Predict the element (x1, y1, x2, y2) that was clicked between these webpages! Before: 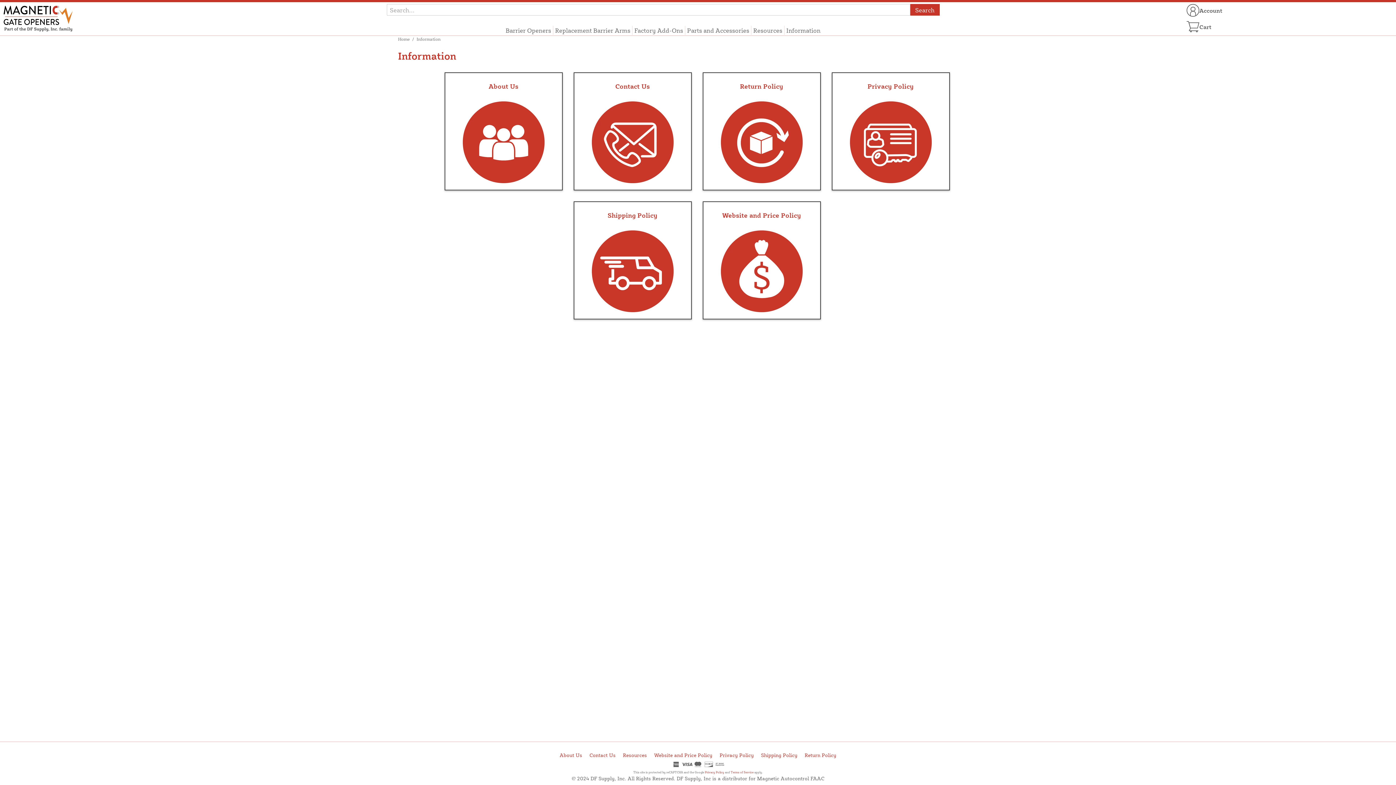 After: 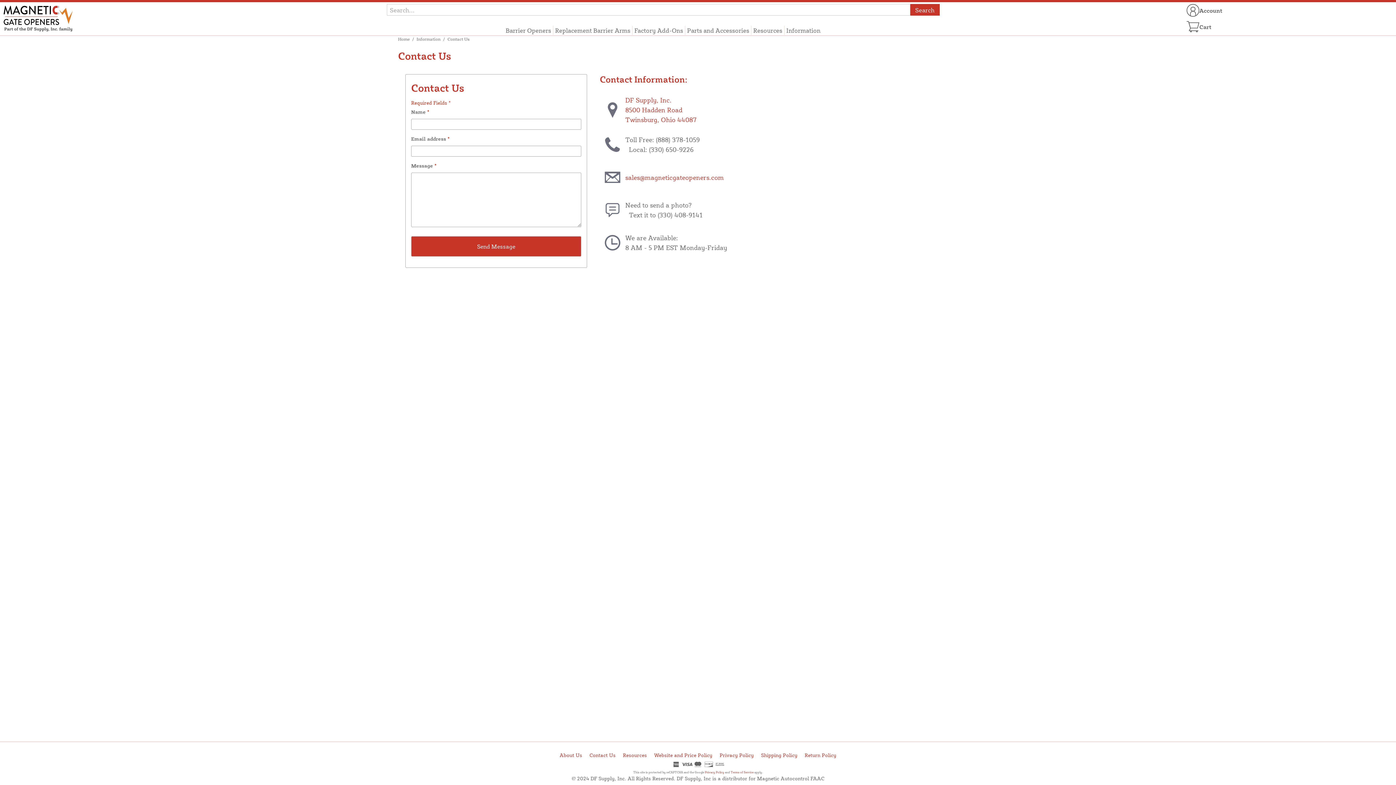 Action: bbox: (589, 752, 615, 758) label: Contact Us